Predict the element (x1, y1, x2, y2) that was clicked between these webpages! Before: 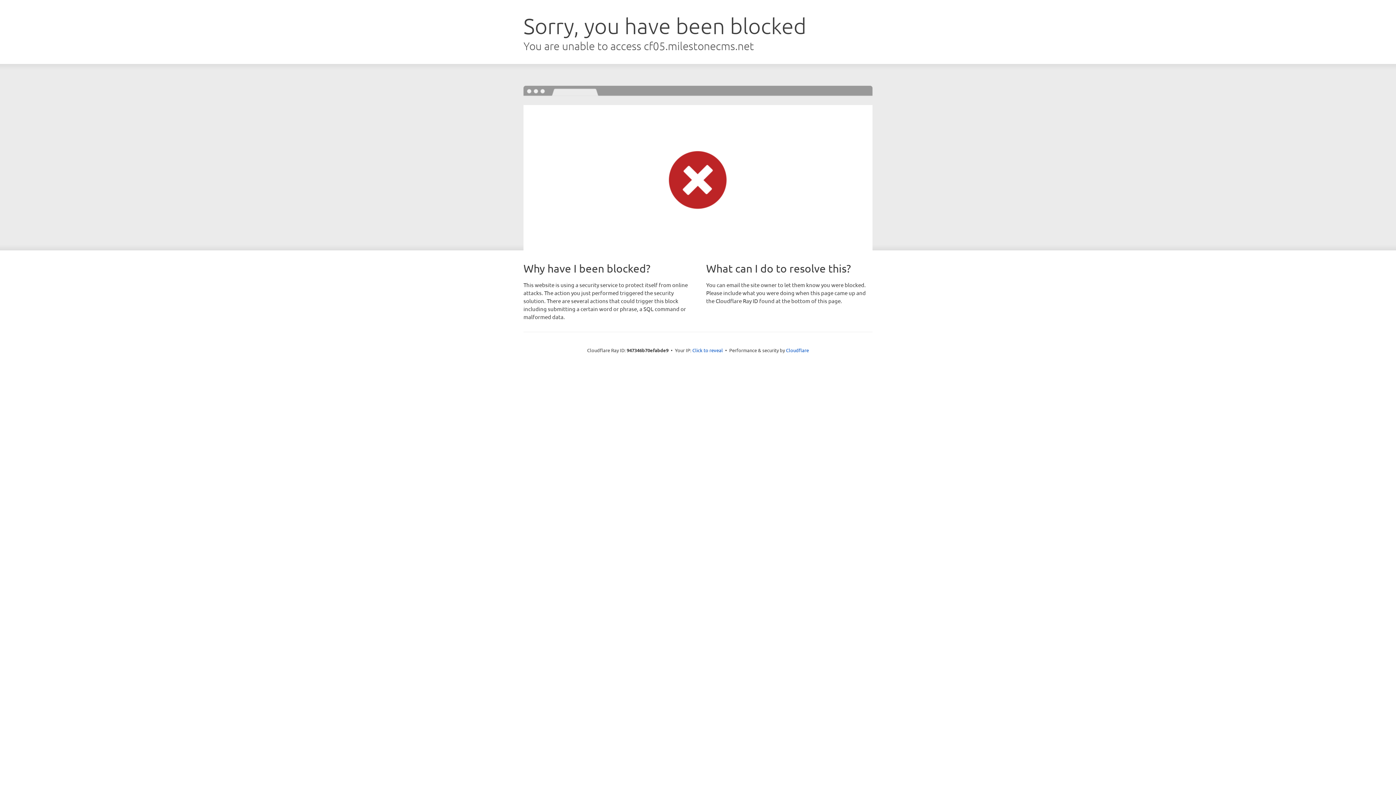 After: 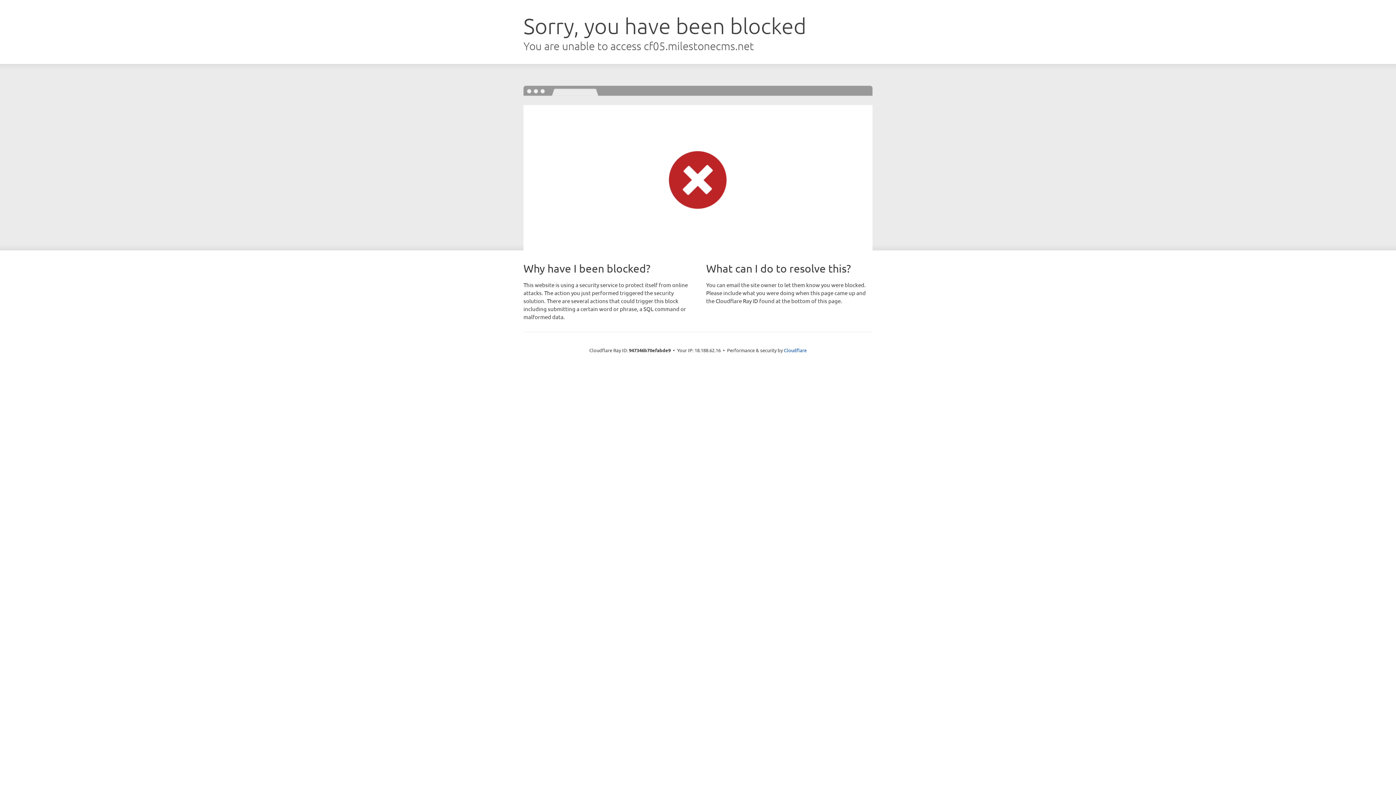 Action: label: Click to reveal bbox: (692, 346, 723, 353)